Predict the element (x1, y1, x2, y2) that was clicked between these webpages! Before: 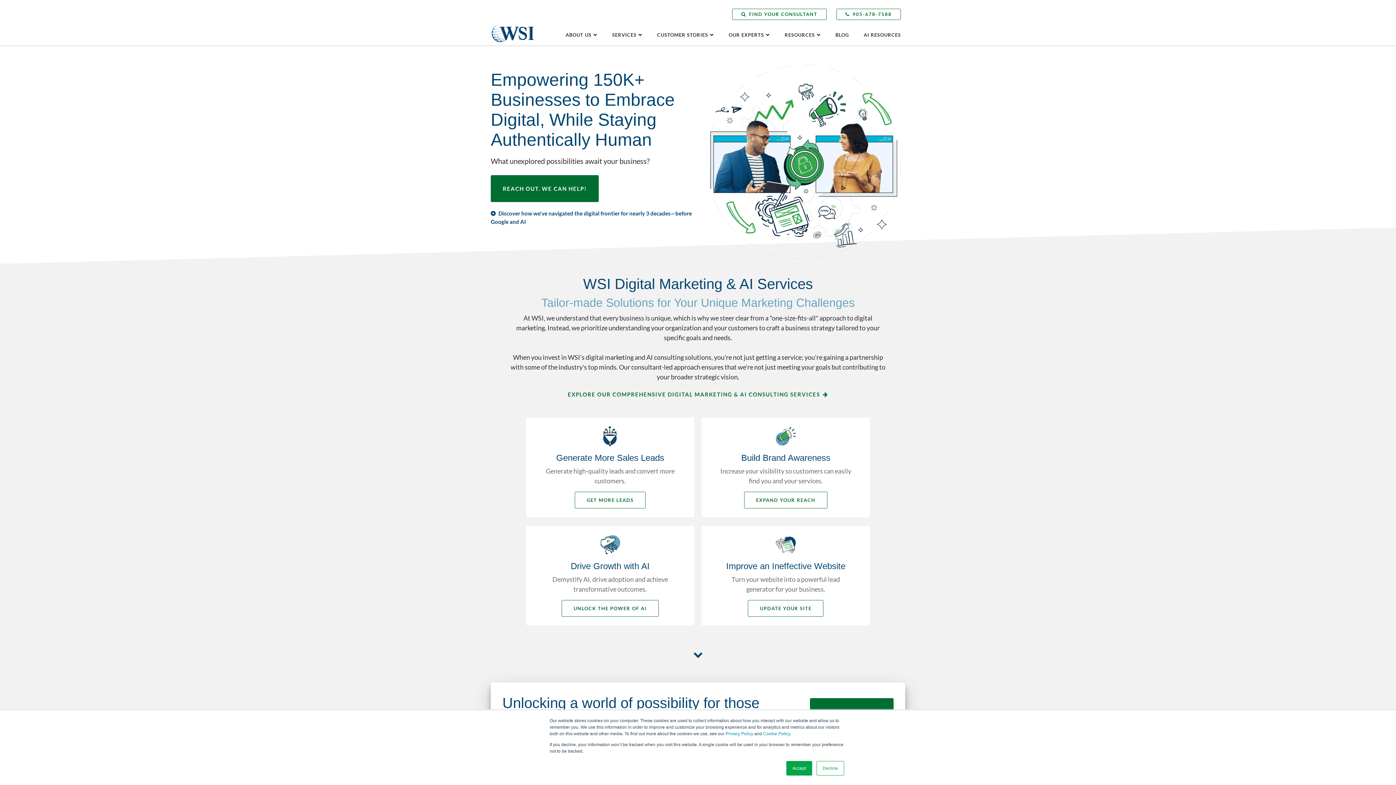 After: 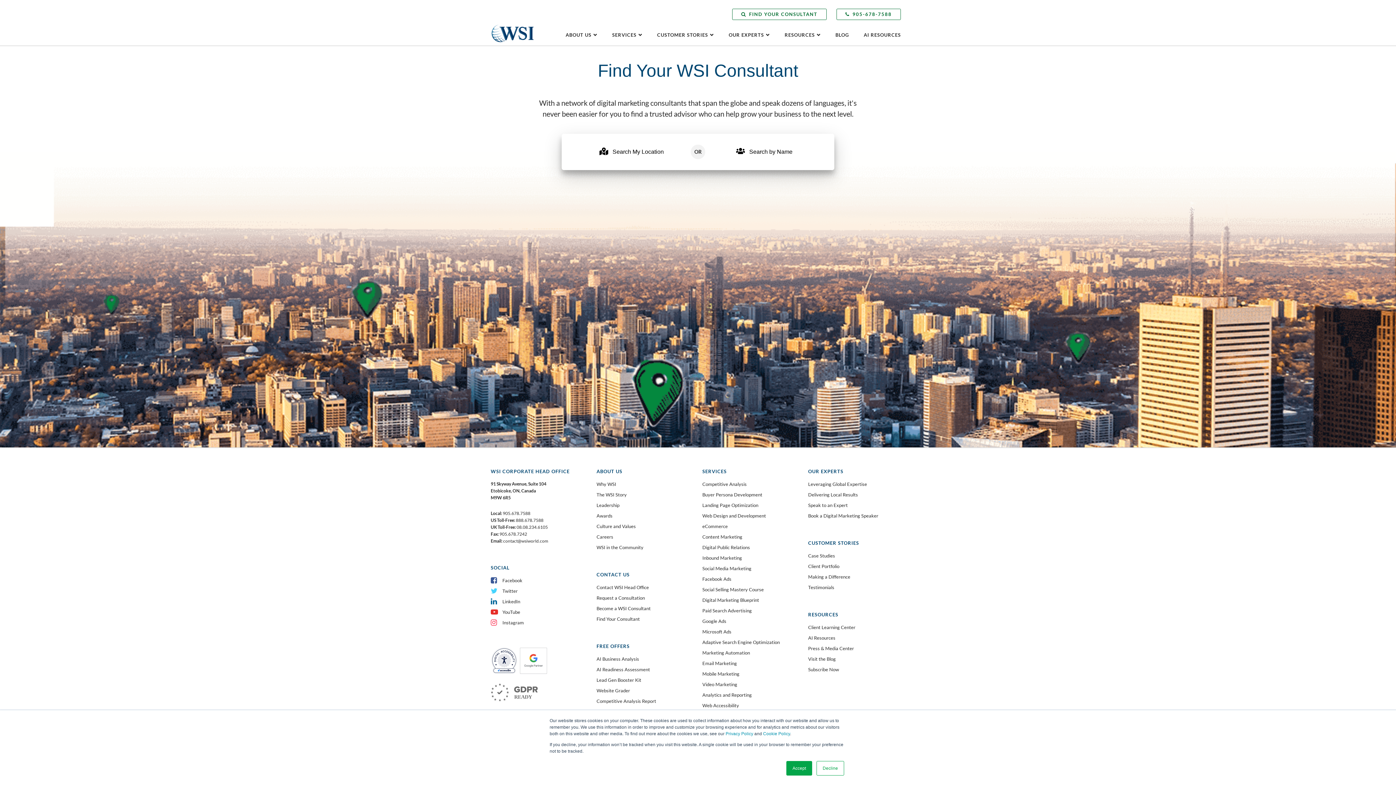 Action: bbox: (732, 8, 826, 20) label: FIND YOUR CONSULTANT